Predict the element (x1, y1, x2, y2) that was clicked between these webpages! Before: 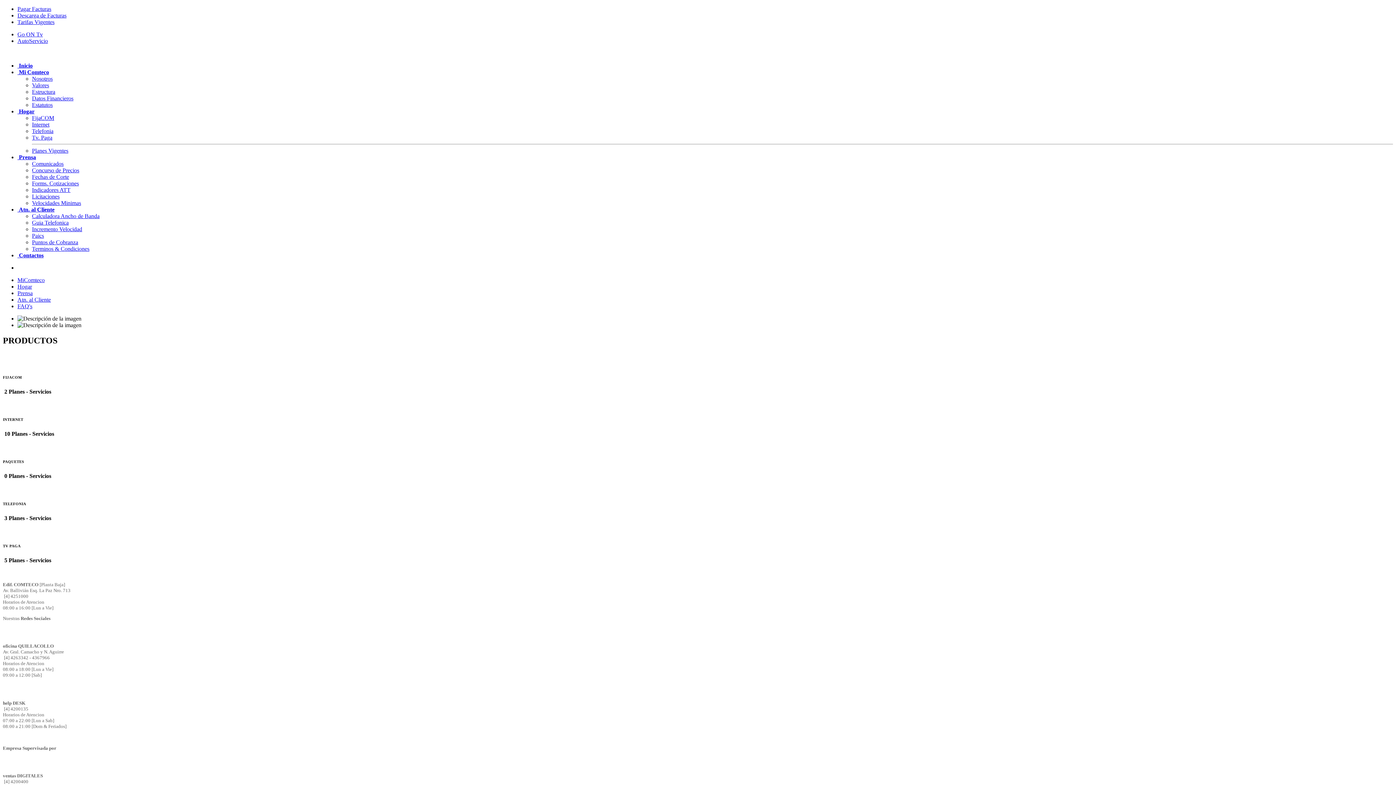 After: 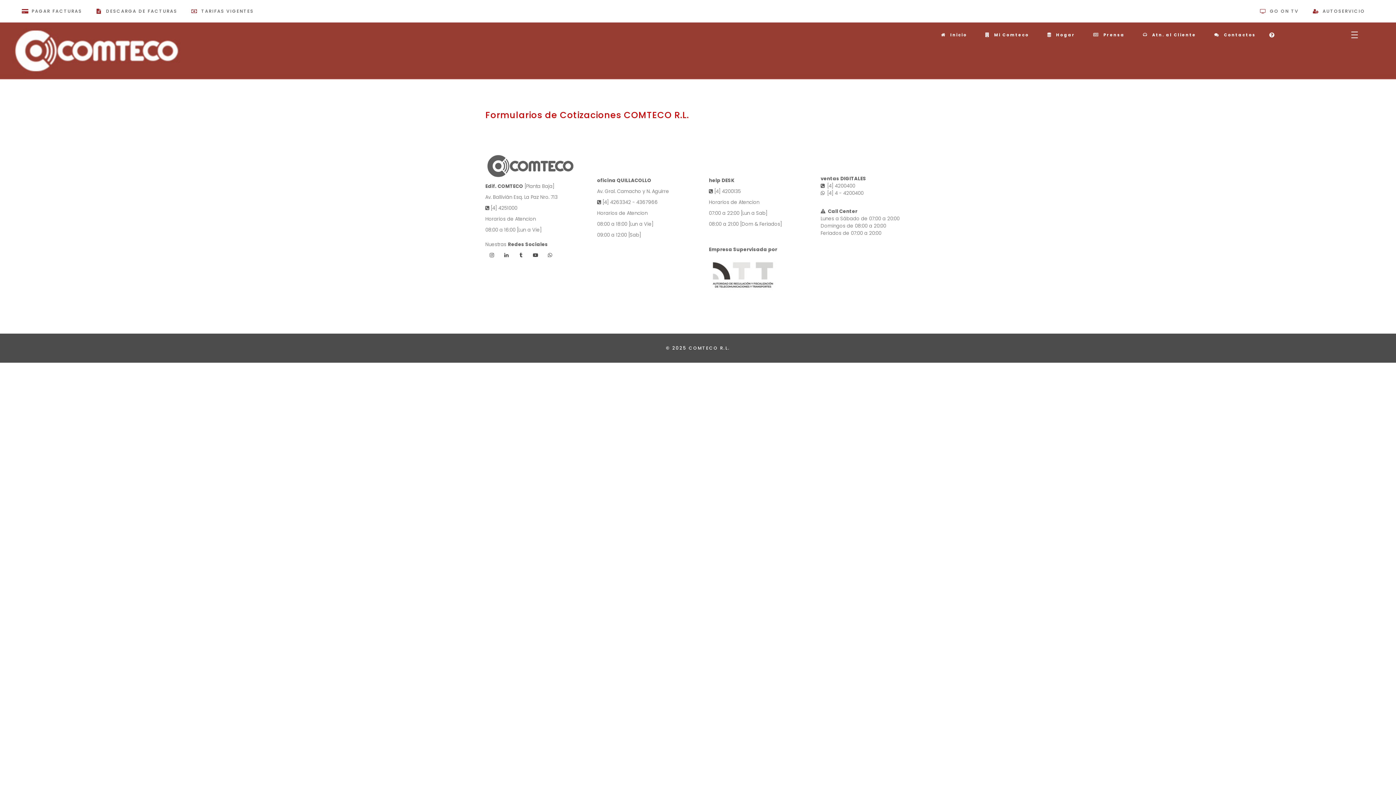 Action: bbox: (32, 180, 78, 186) label: Forms. Cotizaciones